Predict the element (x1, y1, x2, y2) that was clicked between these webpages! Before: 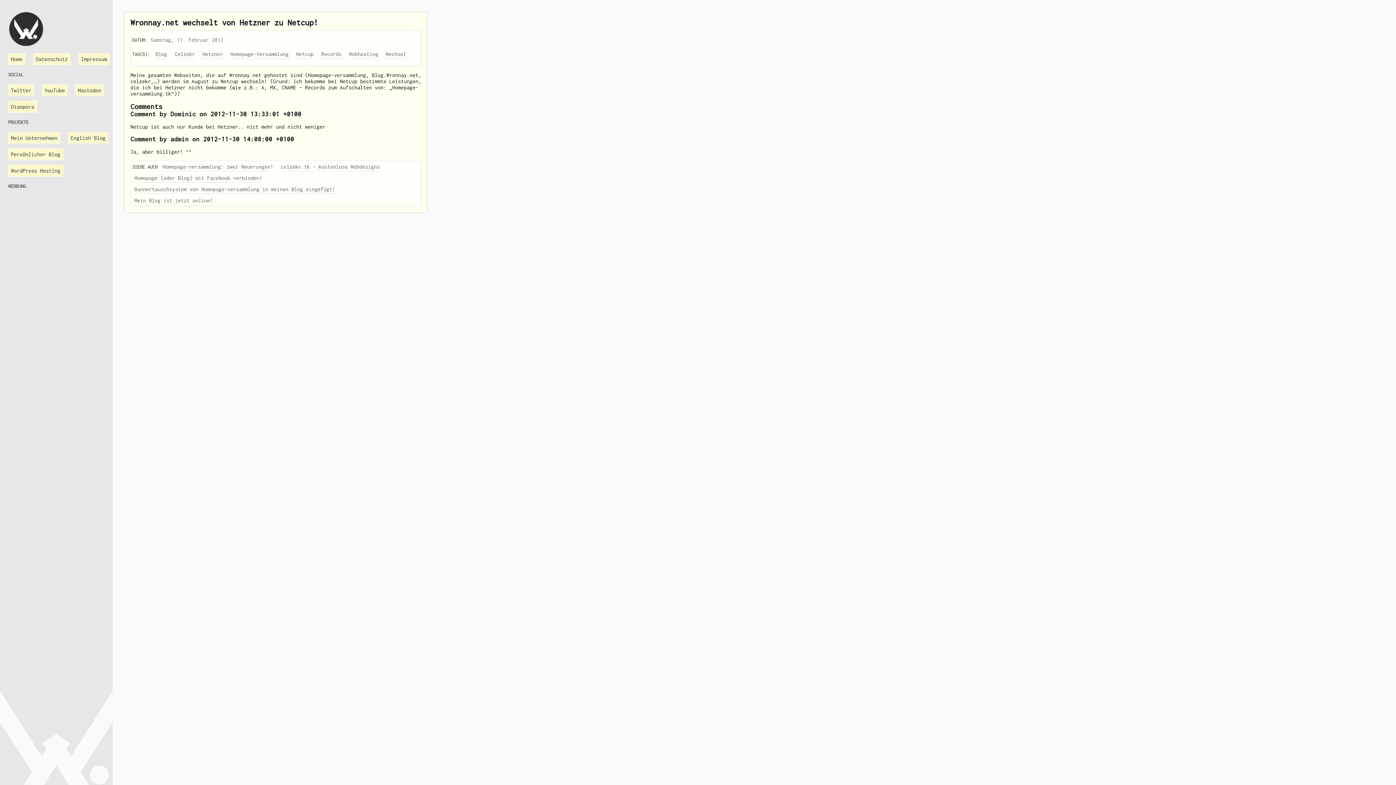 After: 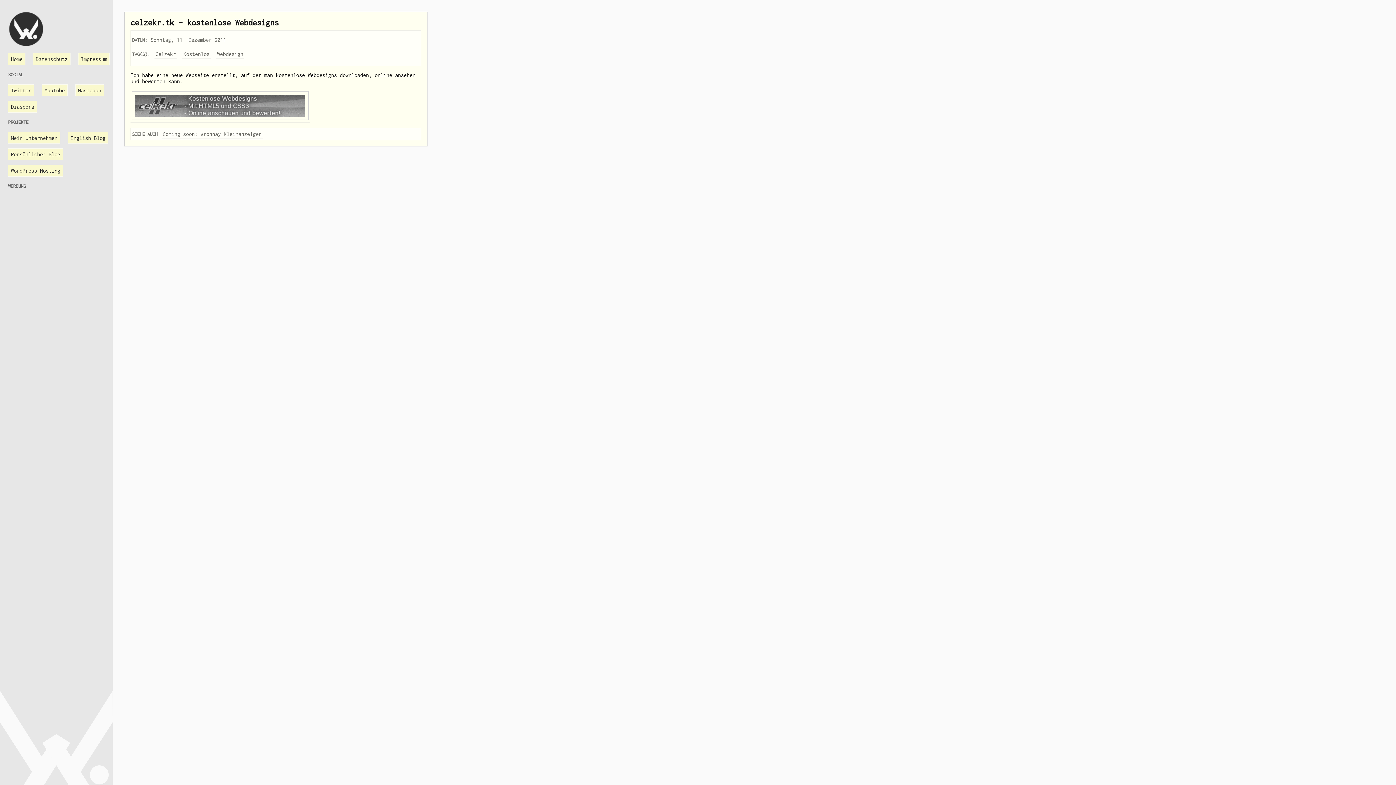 Action: label: celzekr.tk – kostenlose Webdesigns bbox: (279, 162, 380, 171)